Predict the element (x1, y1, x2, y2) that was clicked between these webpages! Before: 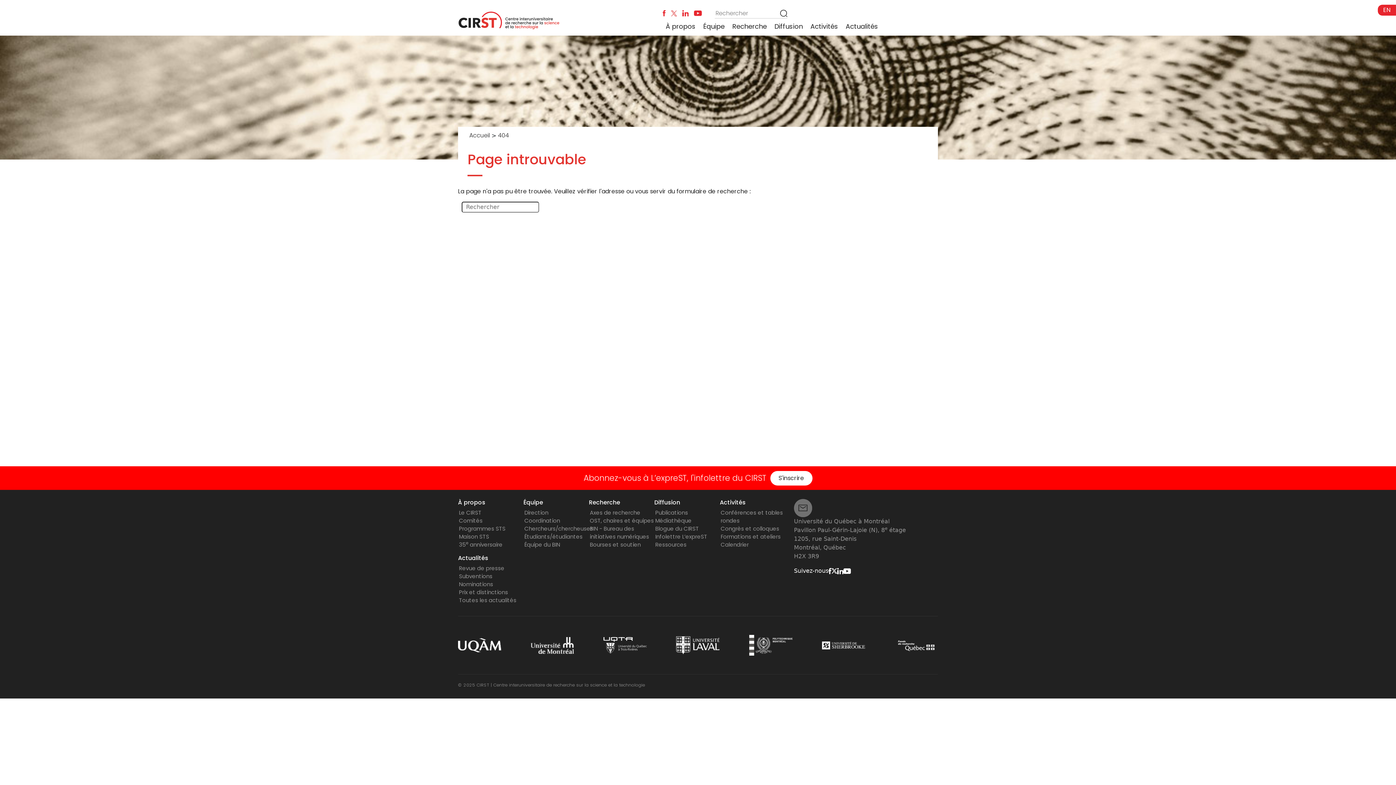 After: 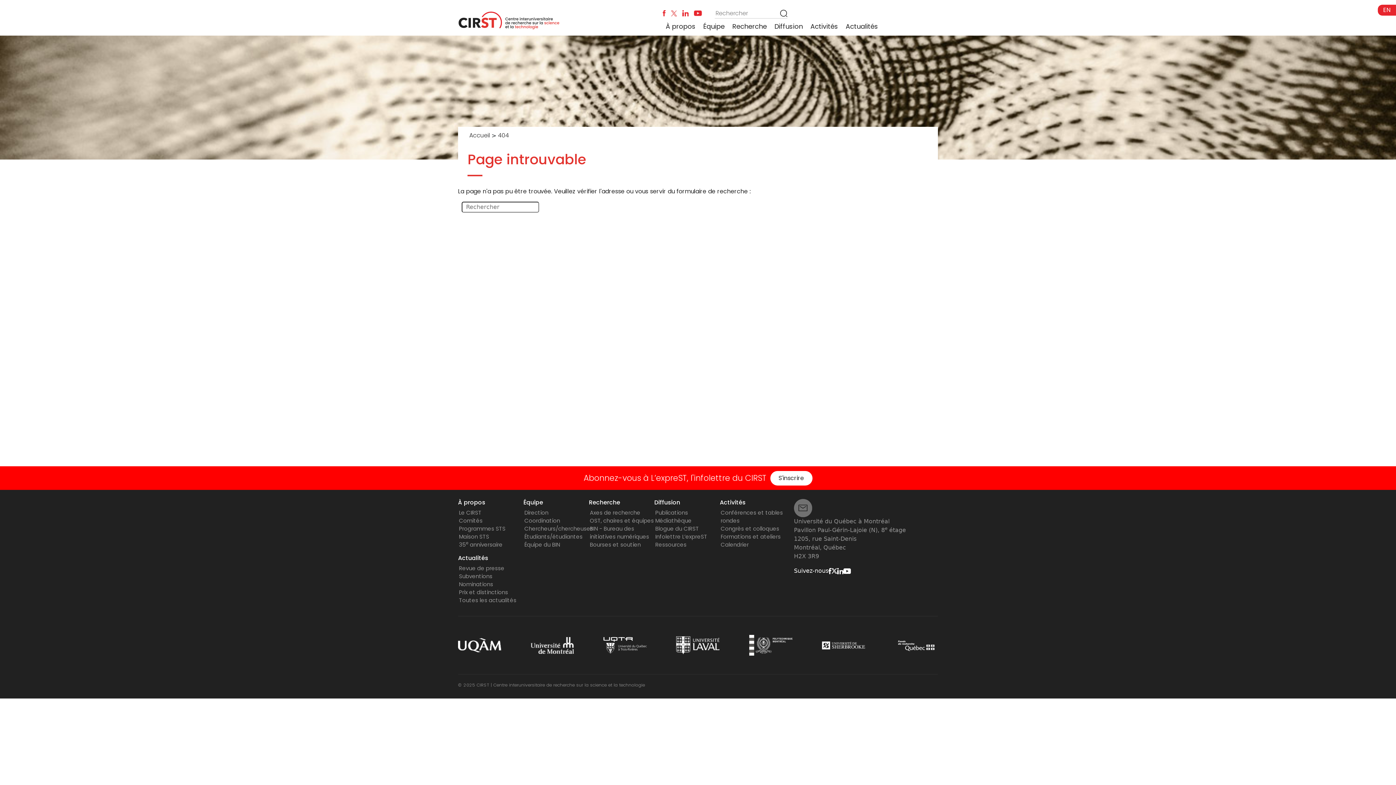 Action: bbox: (894, 641, 938, 648)